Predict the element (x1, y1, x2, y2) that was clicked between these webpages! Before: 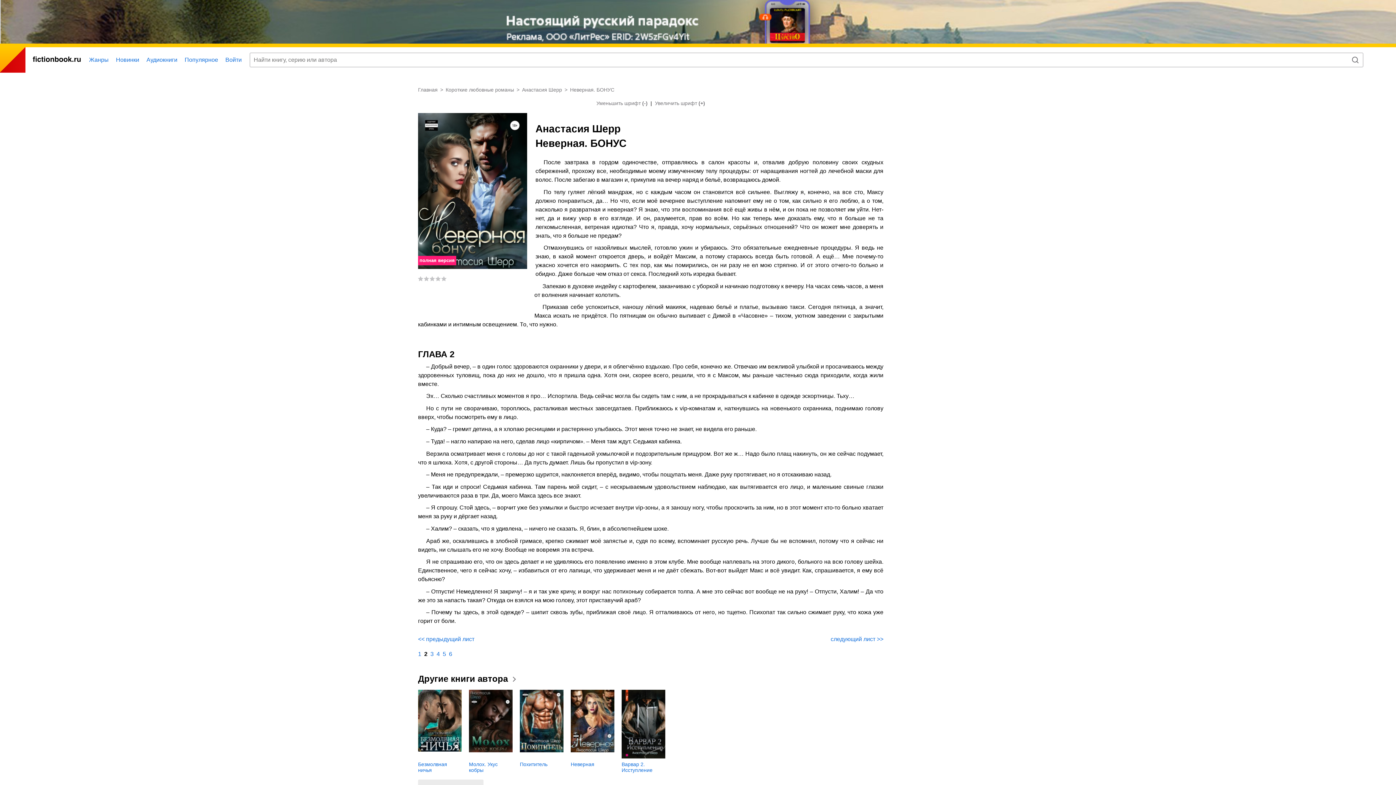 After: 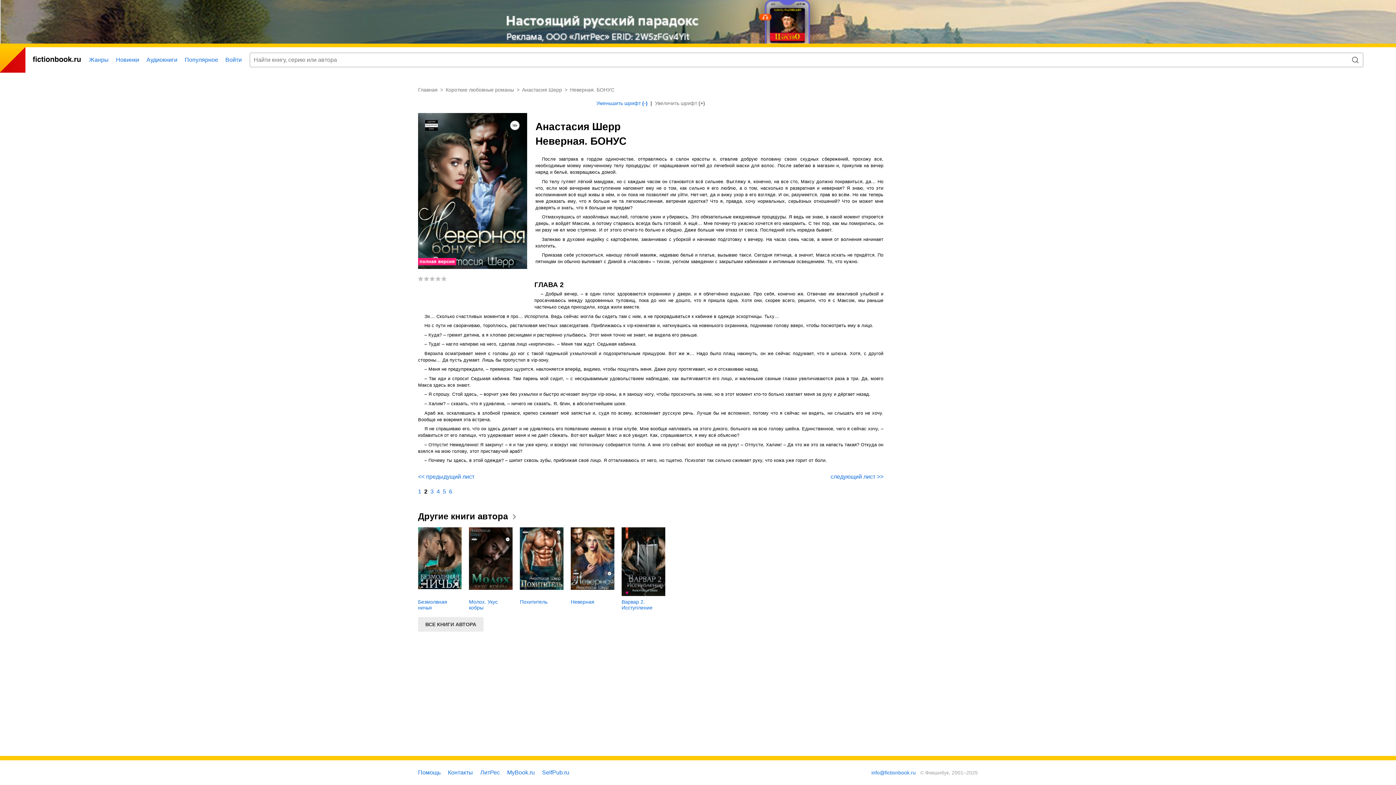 Action: label: Уменьшить шрифт (-) bbox: (596, 100, 647, 106)